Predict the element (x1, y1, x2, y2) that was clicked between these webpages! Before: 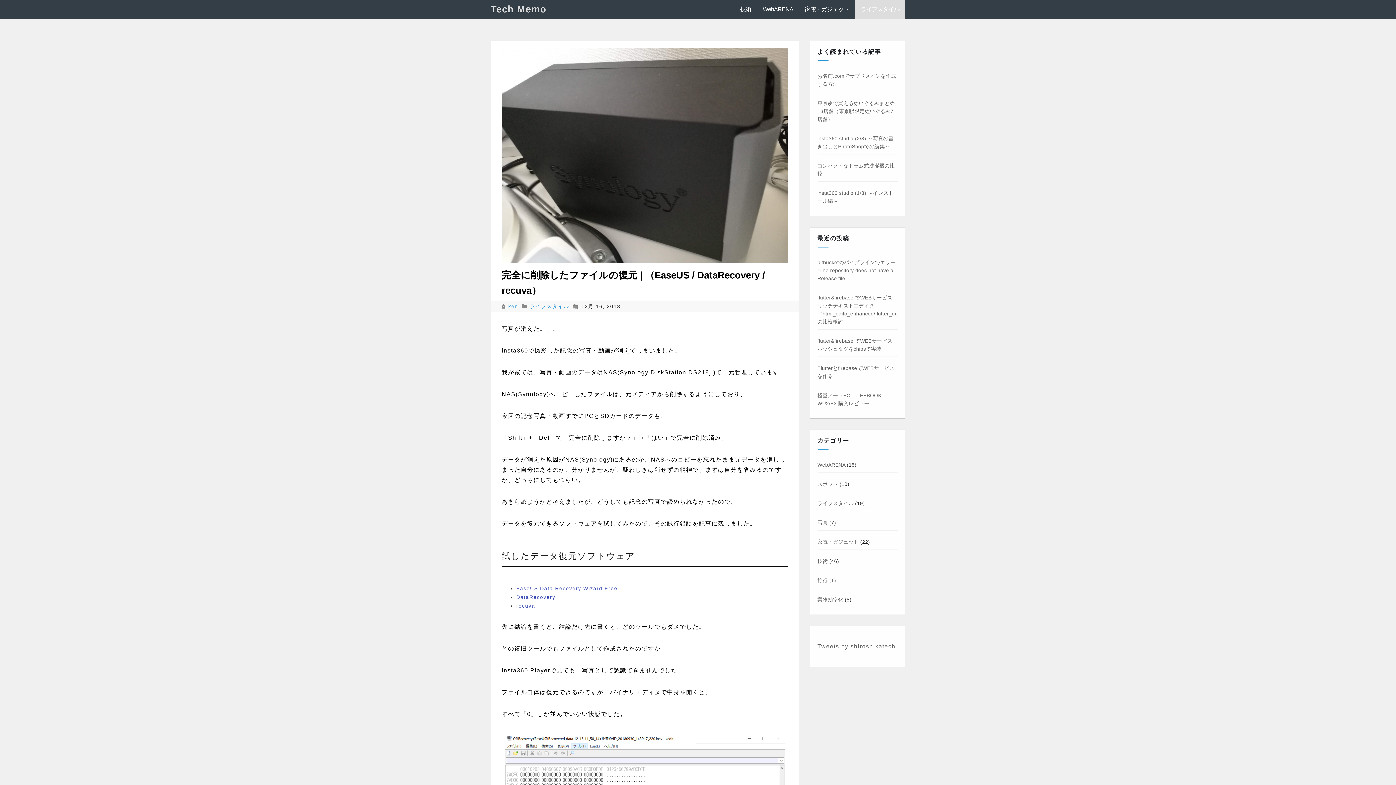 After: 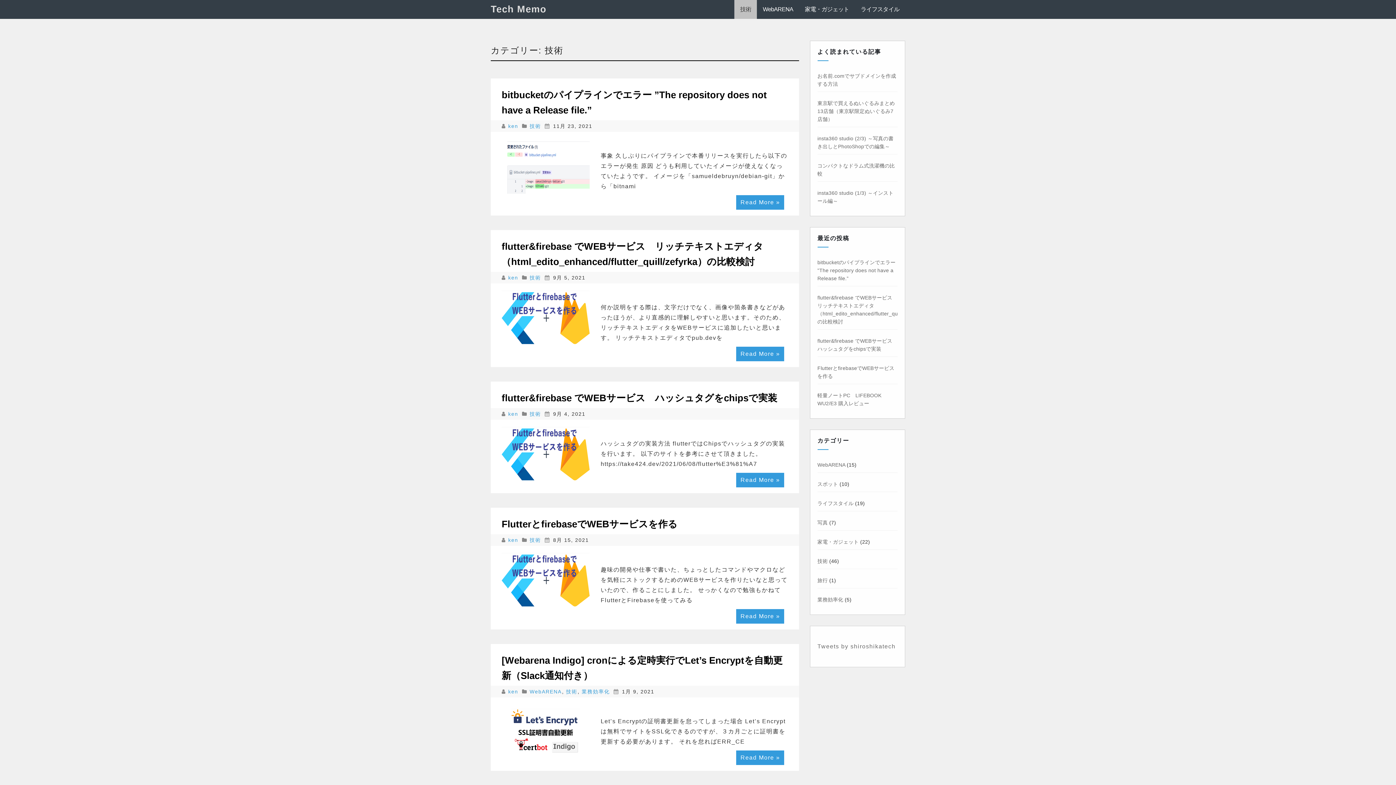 Action: bbox: (817, 558, 827, 564) label: 技術